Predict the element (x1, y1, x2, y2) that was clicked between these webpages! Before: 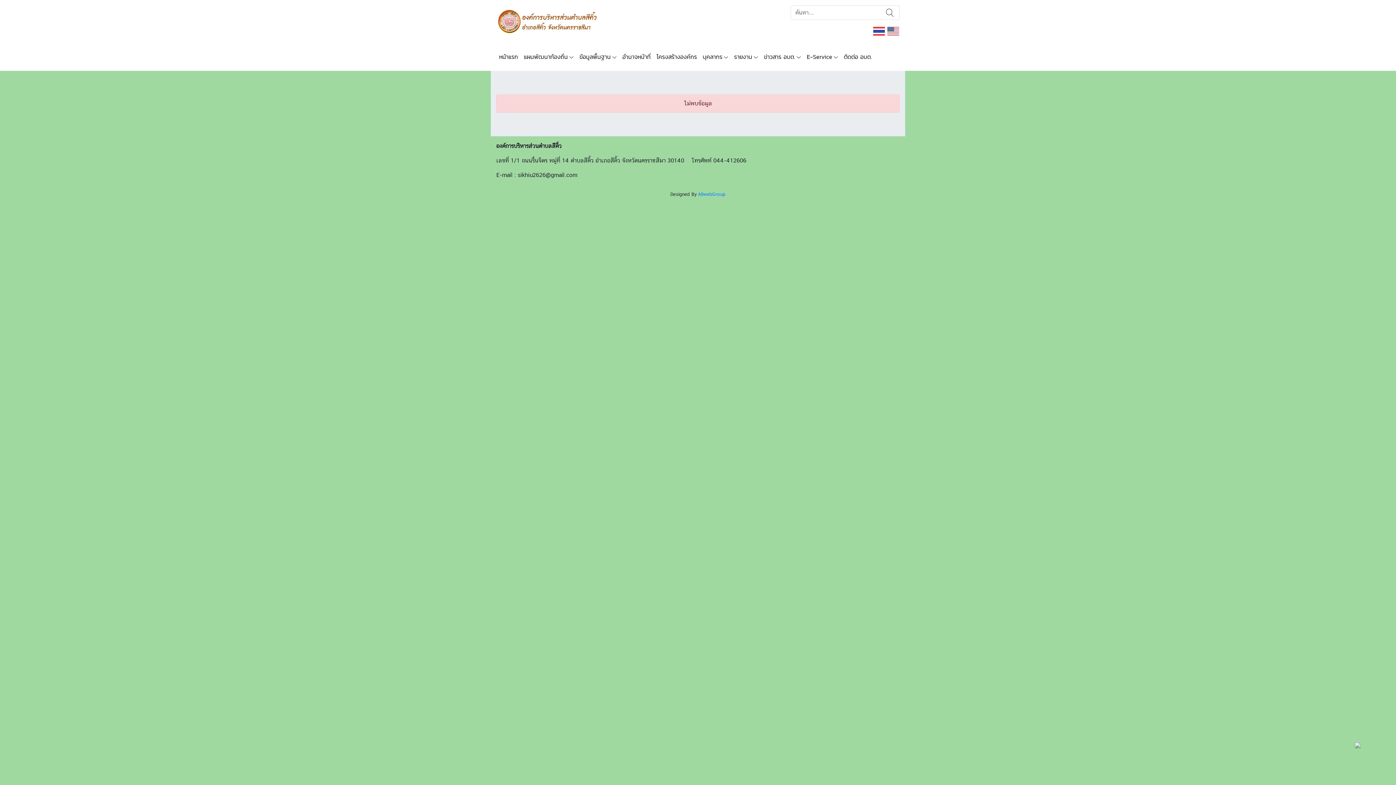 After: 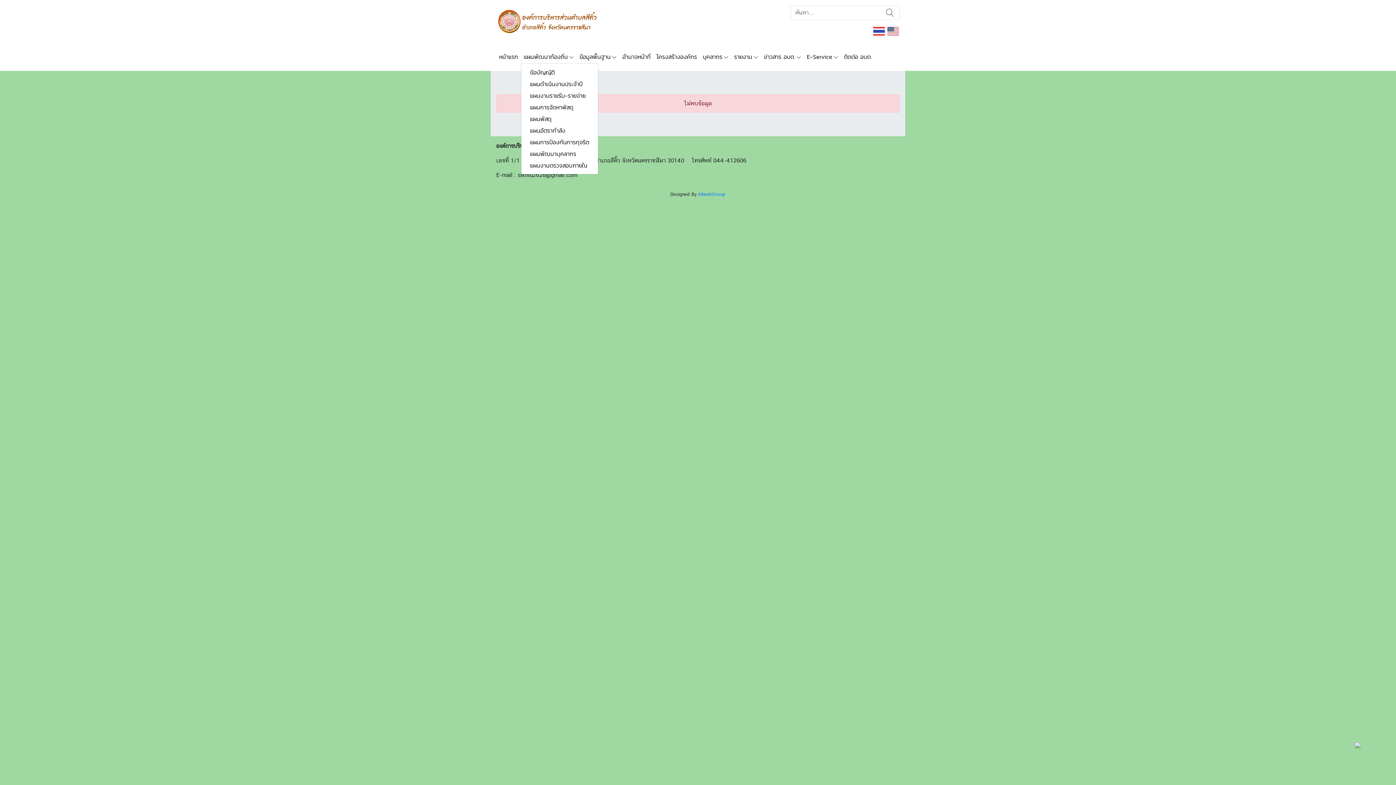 Action: bbox: (521, 50, 576, 62) label: แผนพัฒนาท้องถิ่น